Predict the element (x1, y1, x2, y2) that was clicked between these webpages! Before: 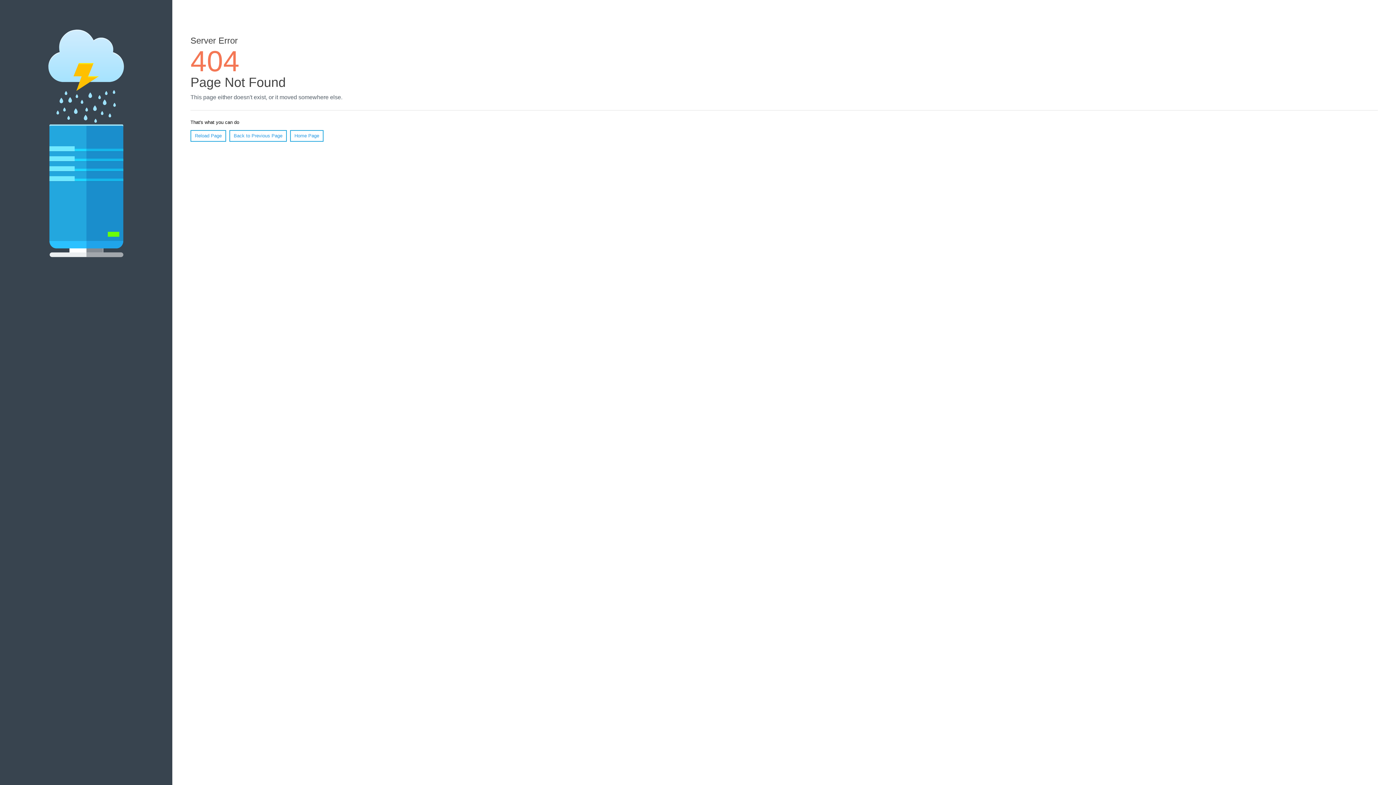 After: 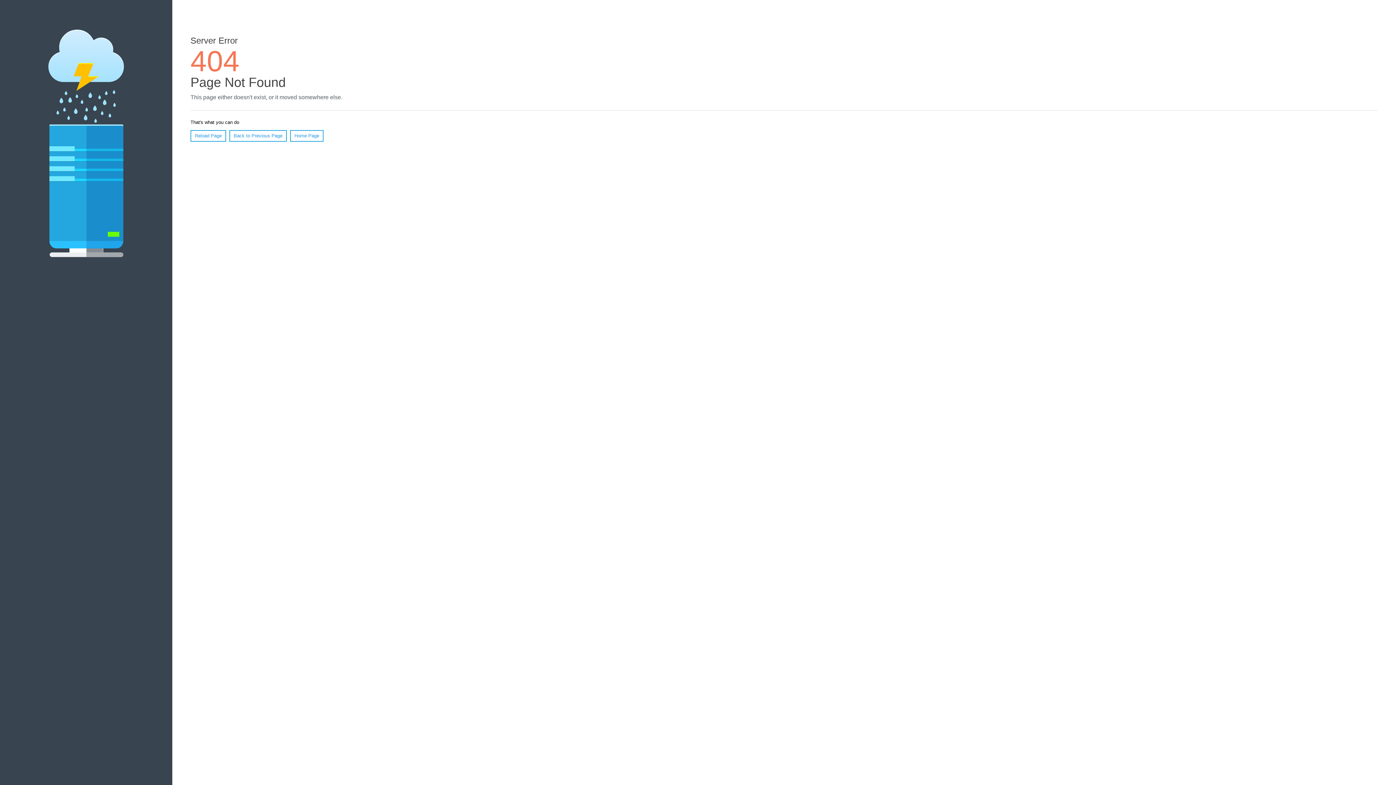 Action: label: Reload Page bbox: (190, 130, 226, 141)